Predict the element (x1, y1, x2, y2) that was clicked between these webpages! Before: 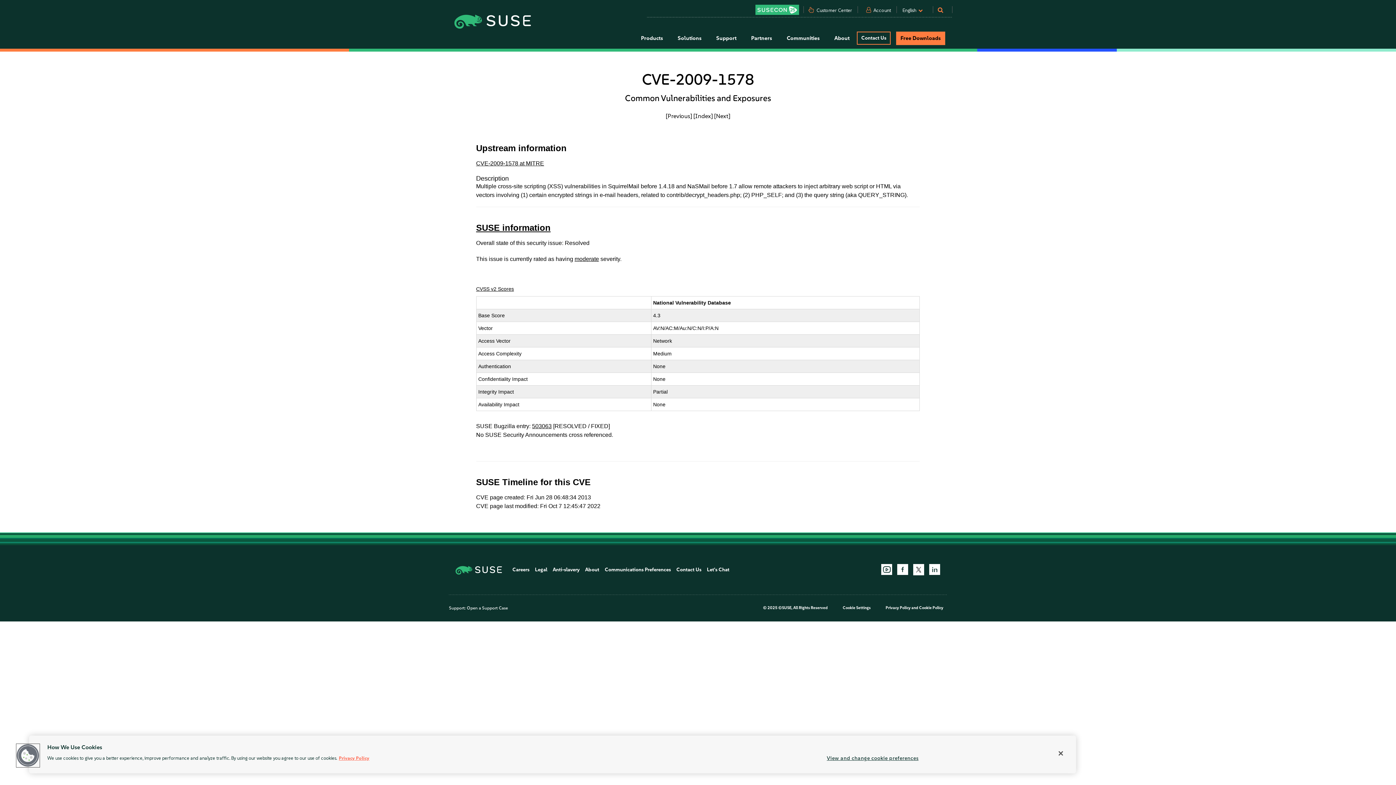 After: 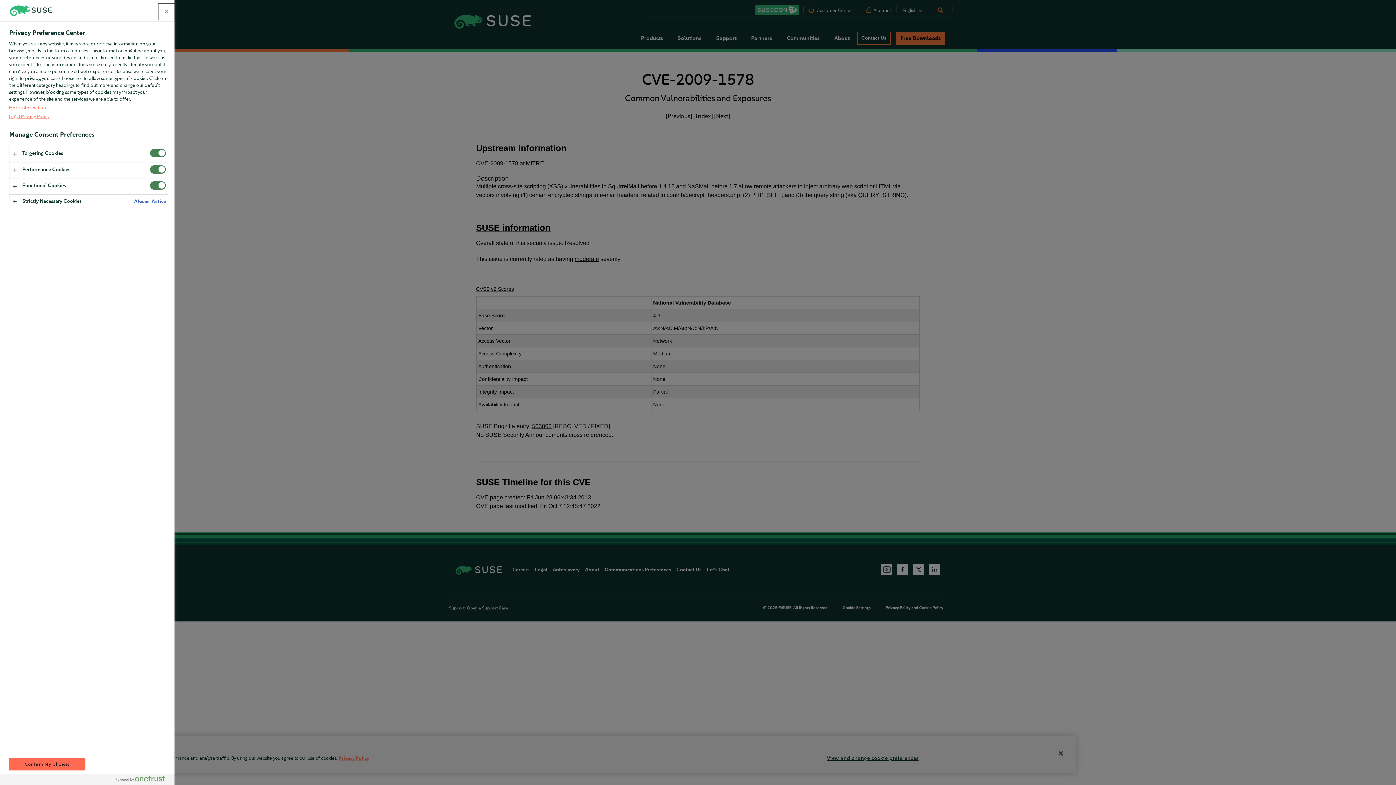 Action: label: View and change cookie preferences bbox: (827, 750, 918, 762)